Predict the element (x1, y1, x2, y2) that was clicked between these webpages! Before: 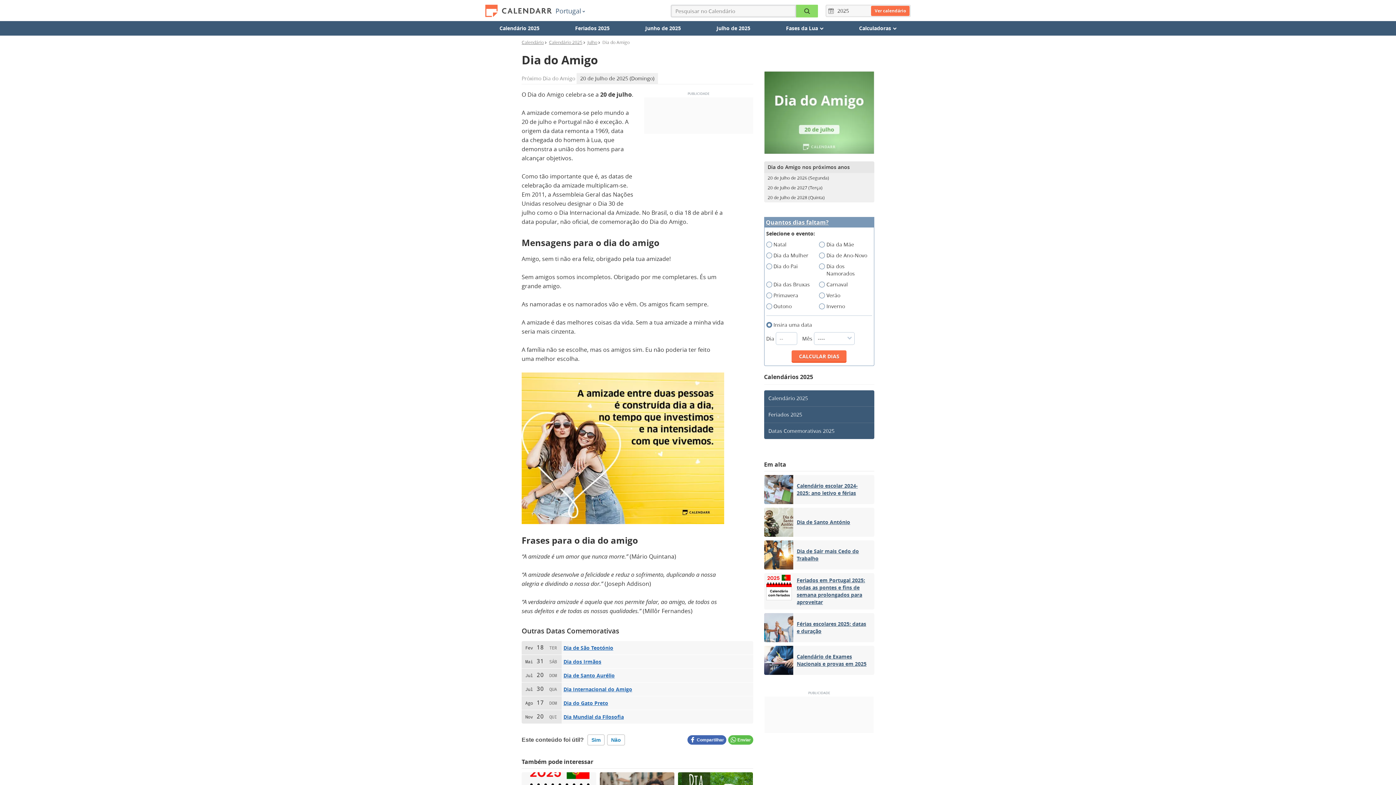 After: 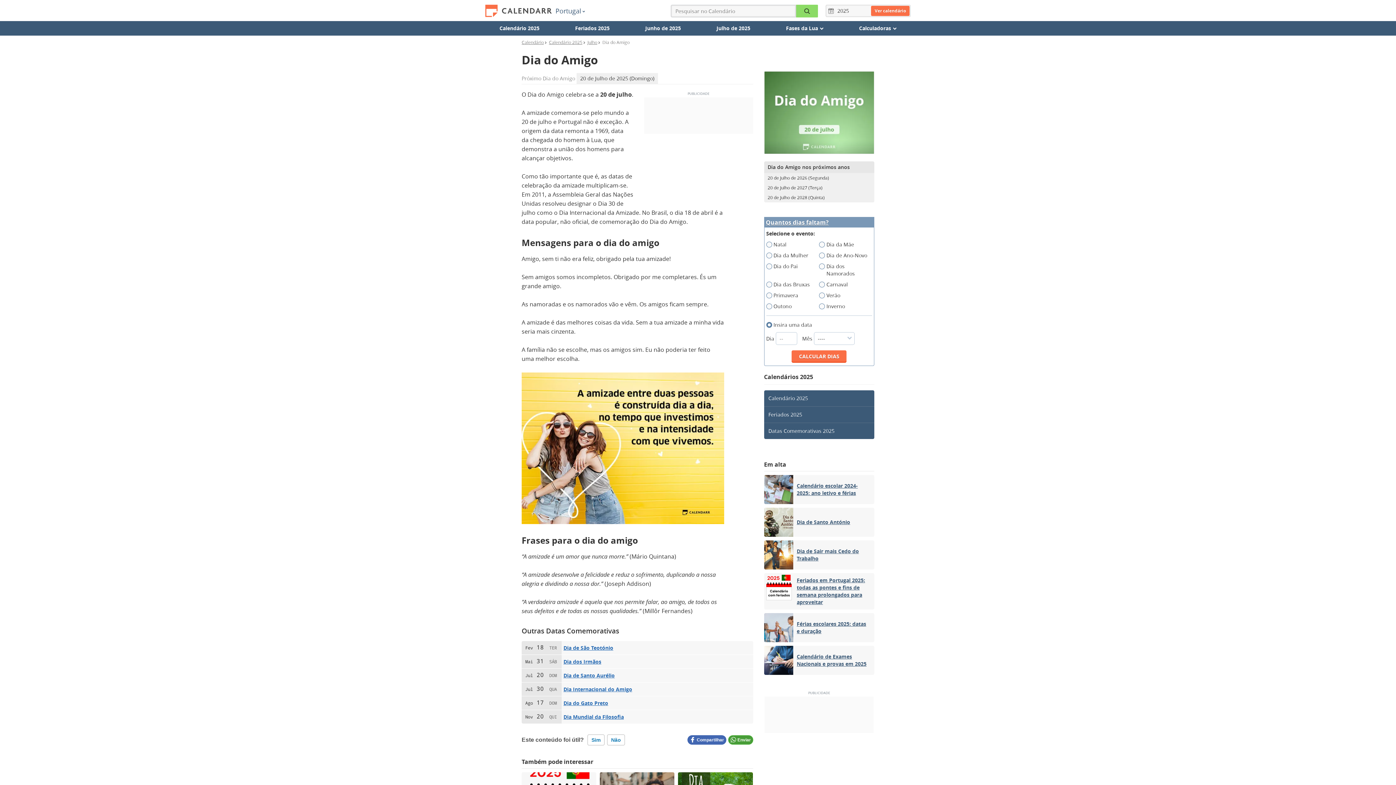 Action: bbox: (728, 735, 753, 744) label: Enviar